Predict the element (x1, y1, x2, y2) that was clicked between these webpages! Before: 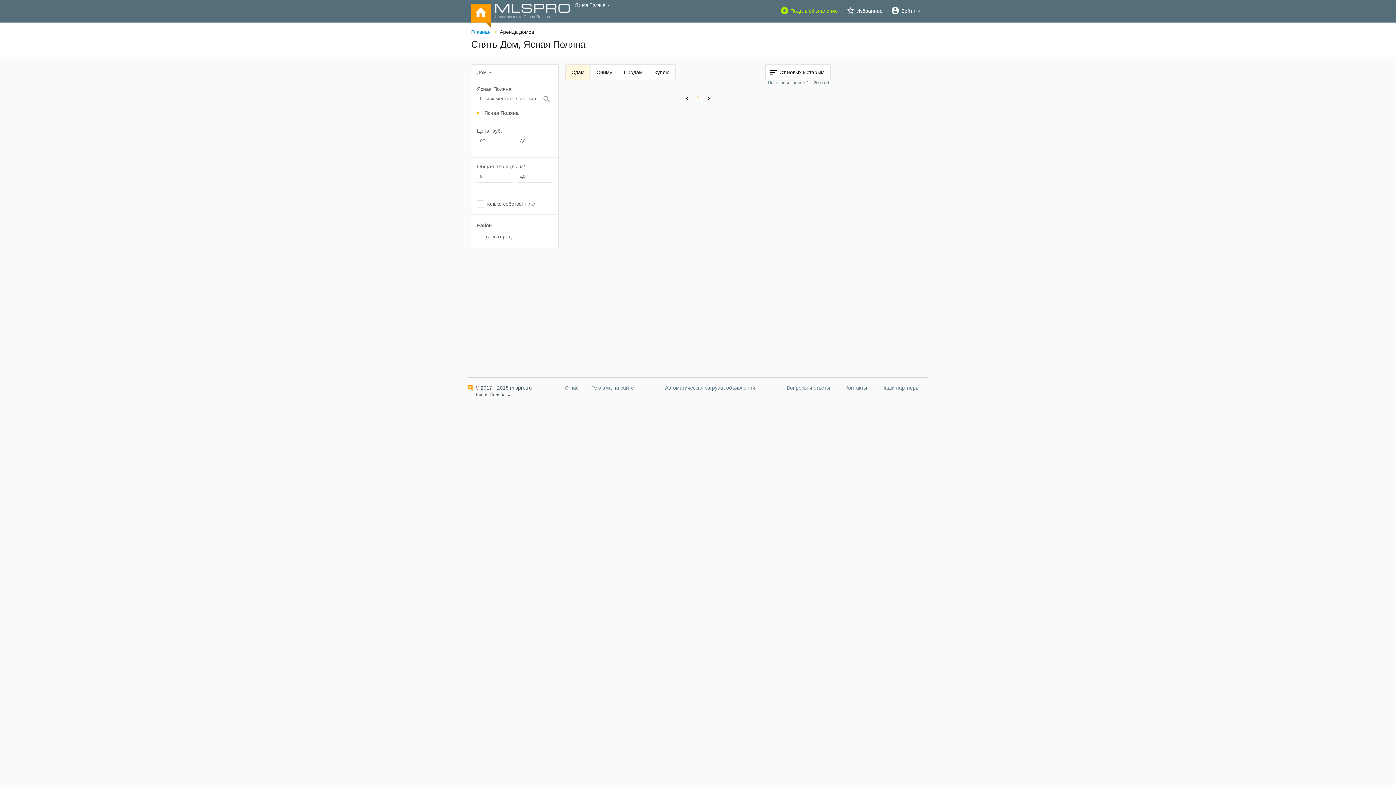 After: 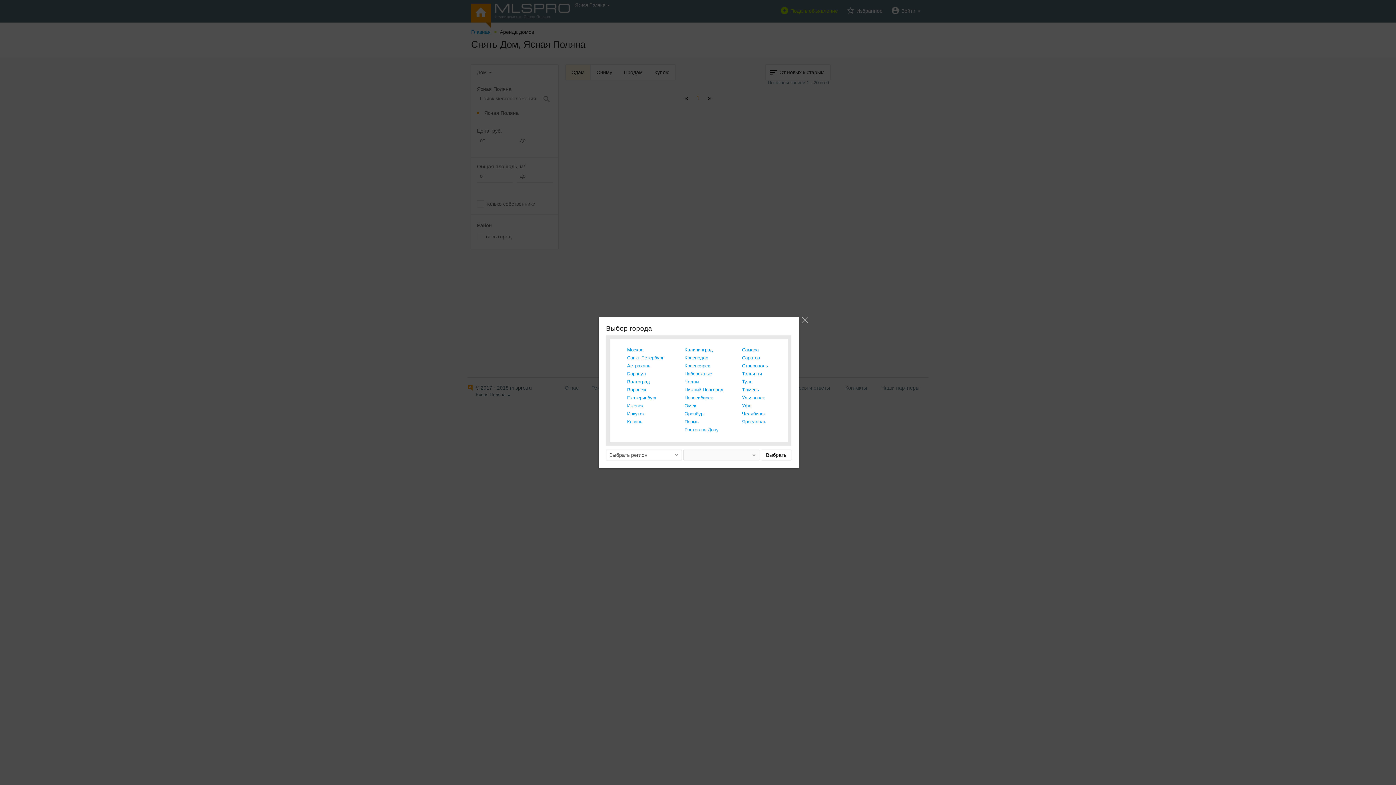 Action: bbox: (573, 1, 612, 9) label: Ясная Поляна 